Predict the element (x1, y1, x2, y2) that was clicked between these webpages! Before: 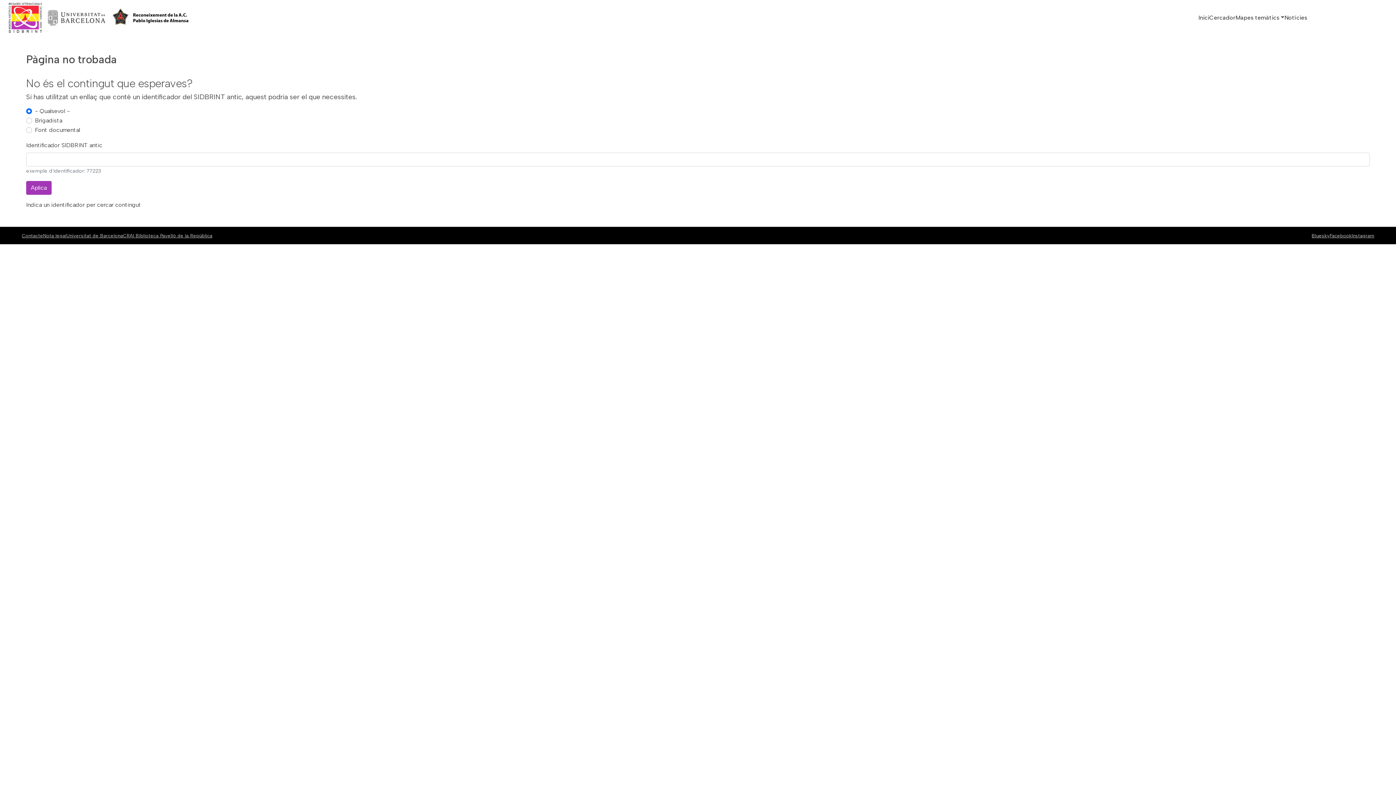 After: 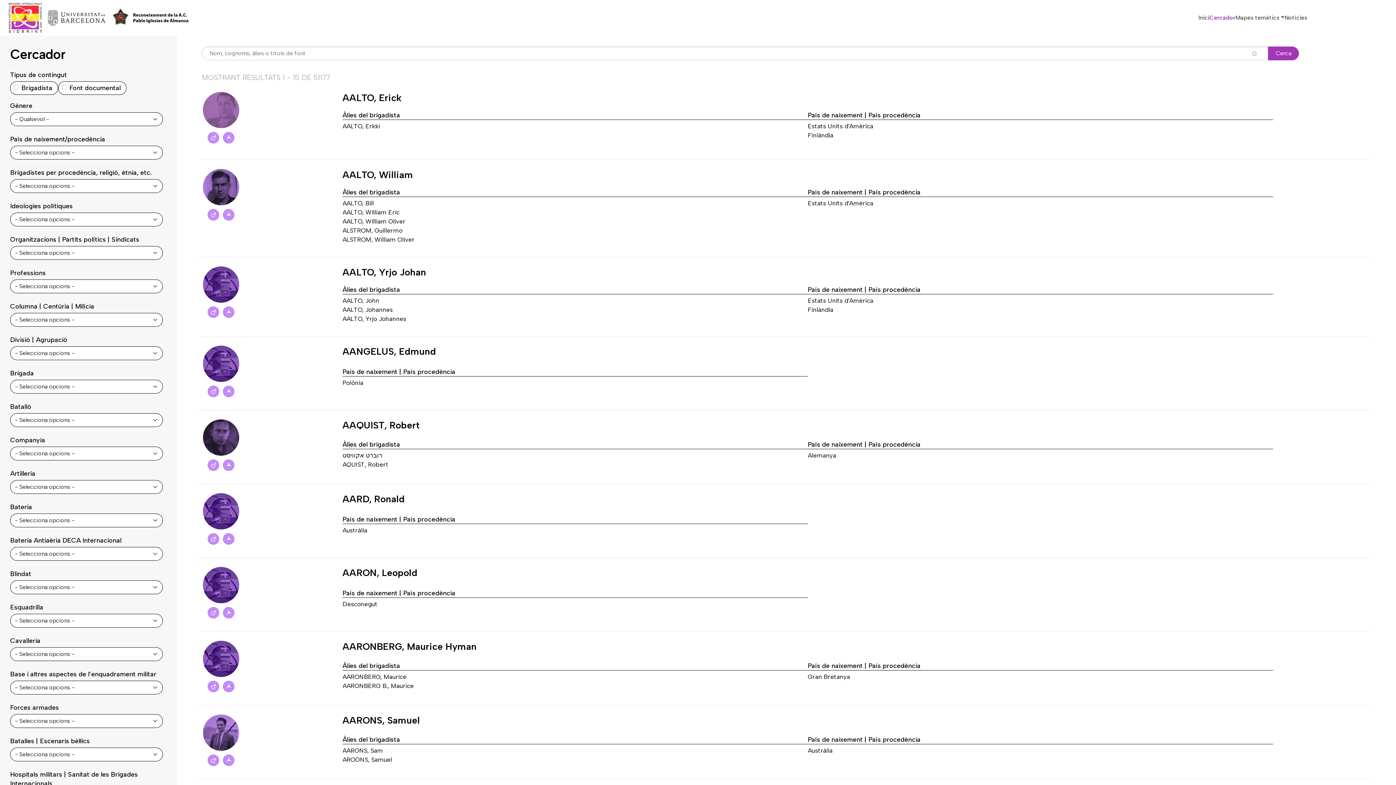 Action: bbox: (1209, 10, 1235, 25) label: Cercador